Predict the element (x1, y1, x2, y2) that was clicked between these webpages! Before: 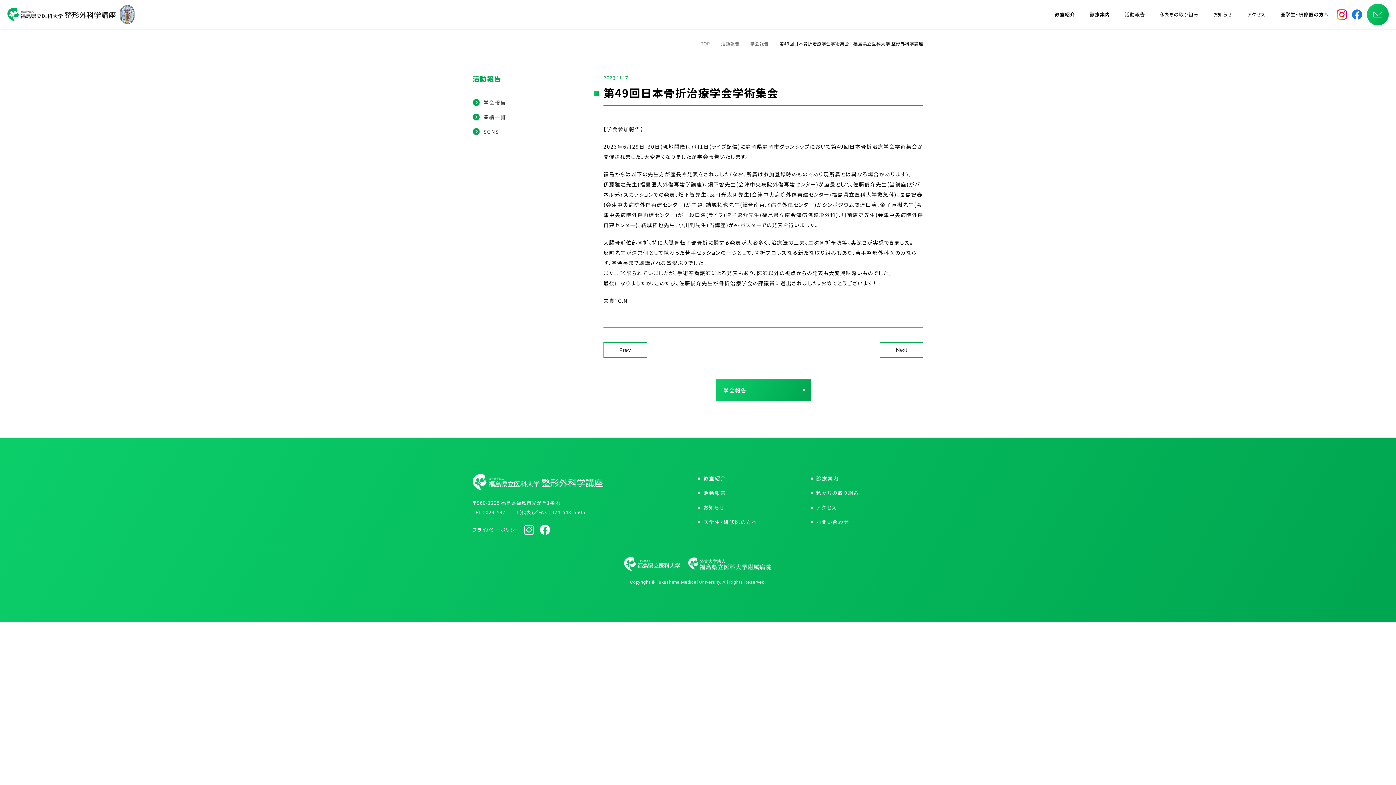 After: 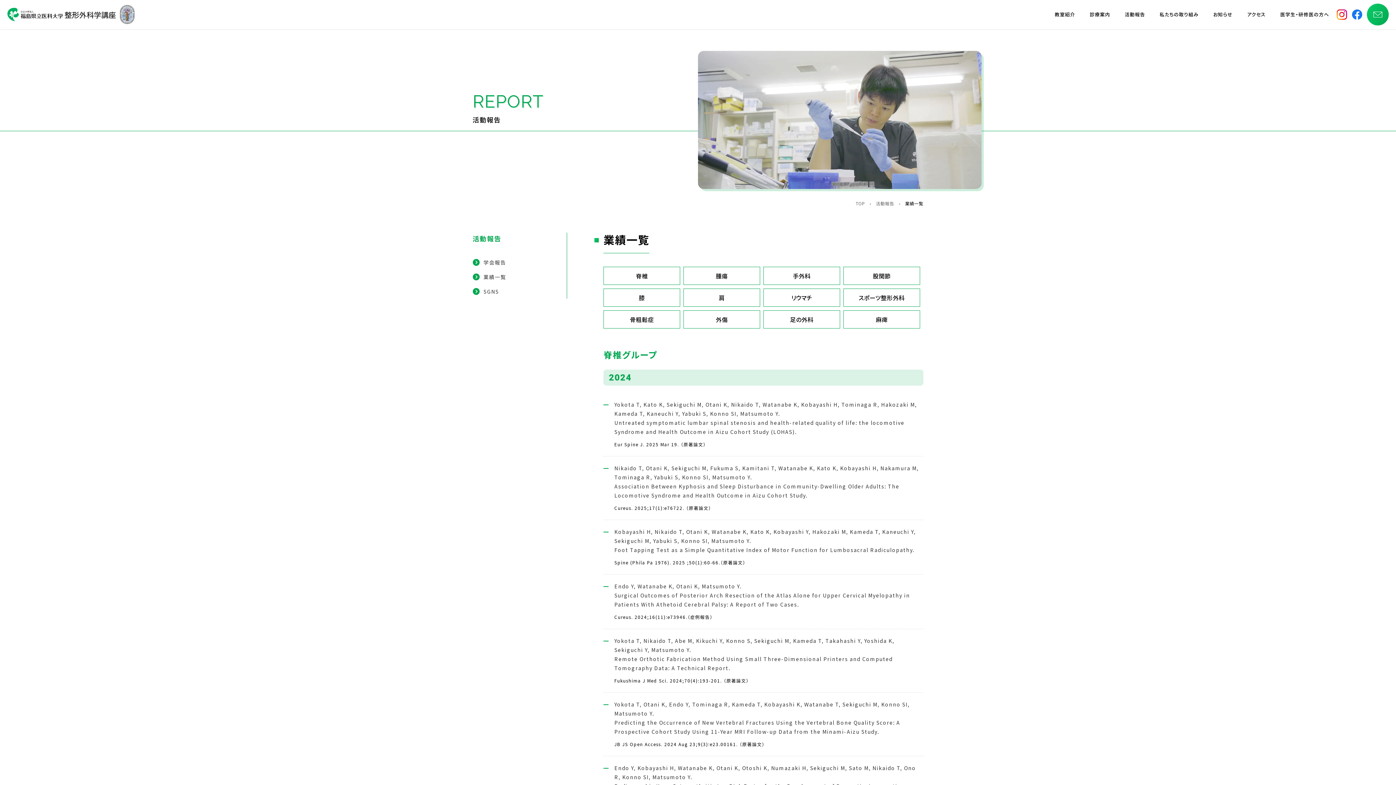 Action: bbox: (472, 109, 559, 124) label: 業績一覧